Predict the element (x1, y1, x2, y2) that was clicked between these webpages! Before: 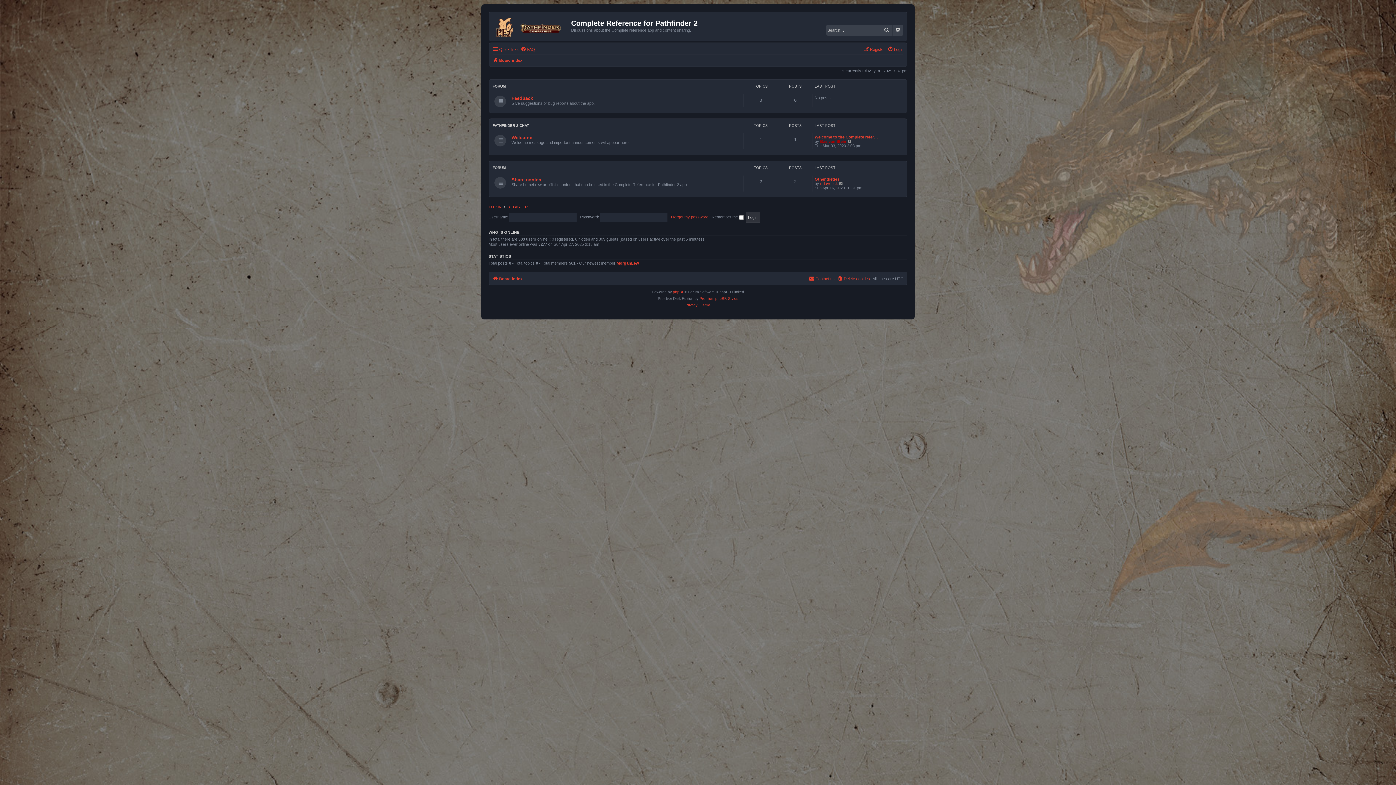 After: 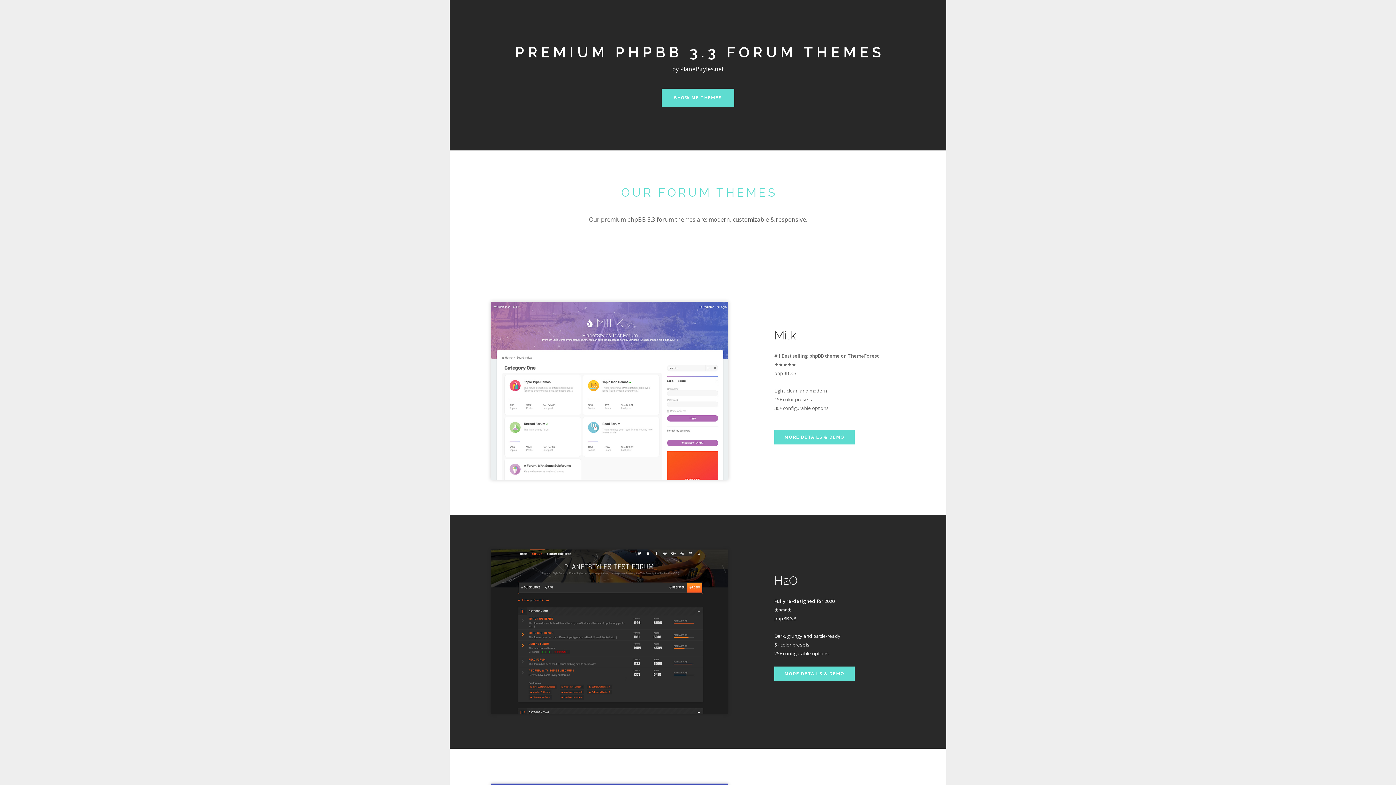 Action: bbox: (699, 295, 738, 302) label: Premium phpBB Styles